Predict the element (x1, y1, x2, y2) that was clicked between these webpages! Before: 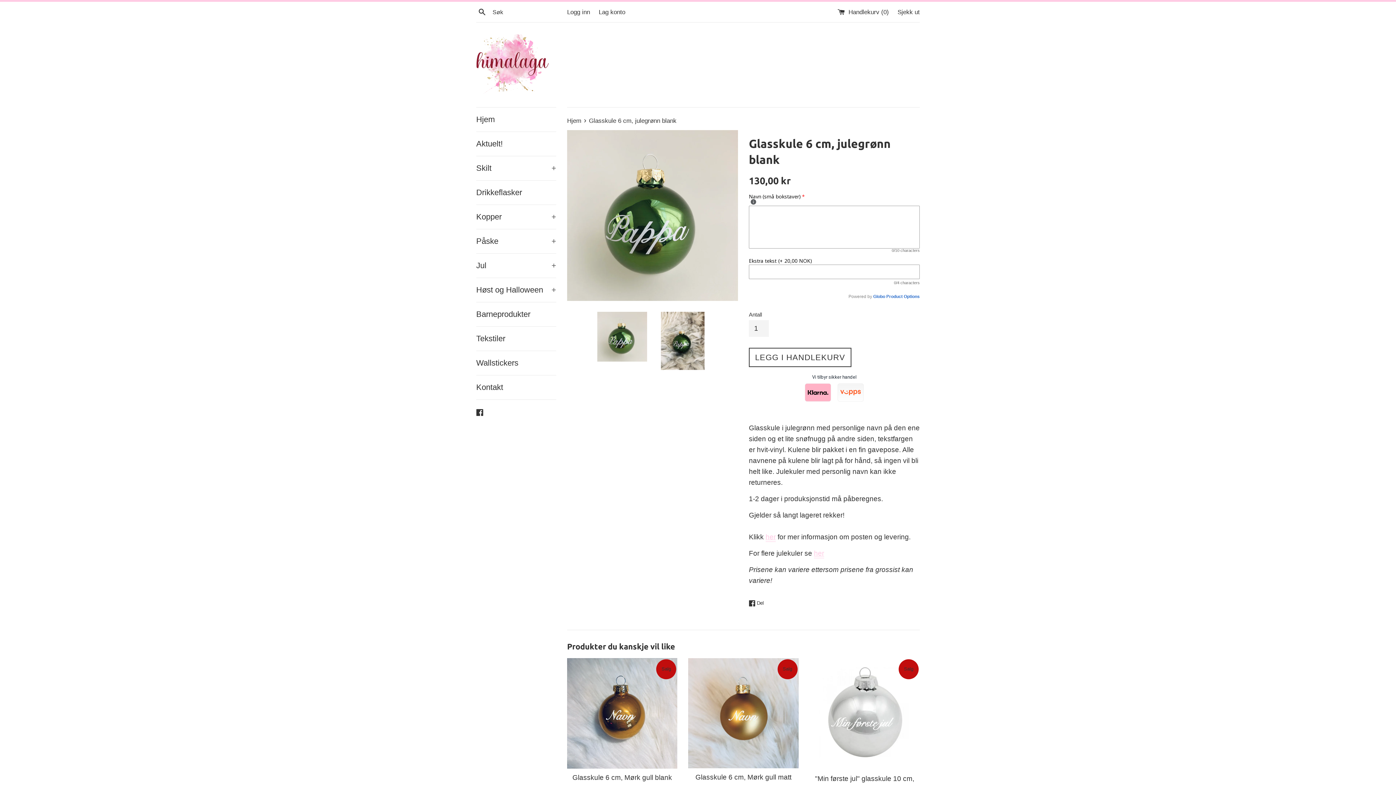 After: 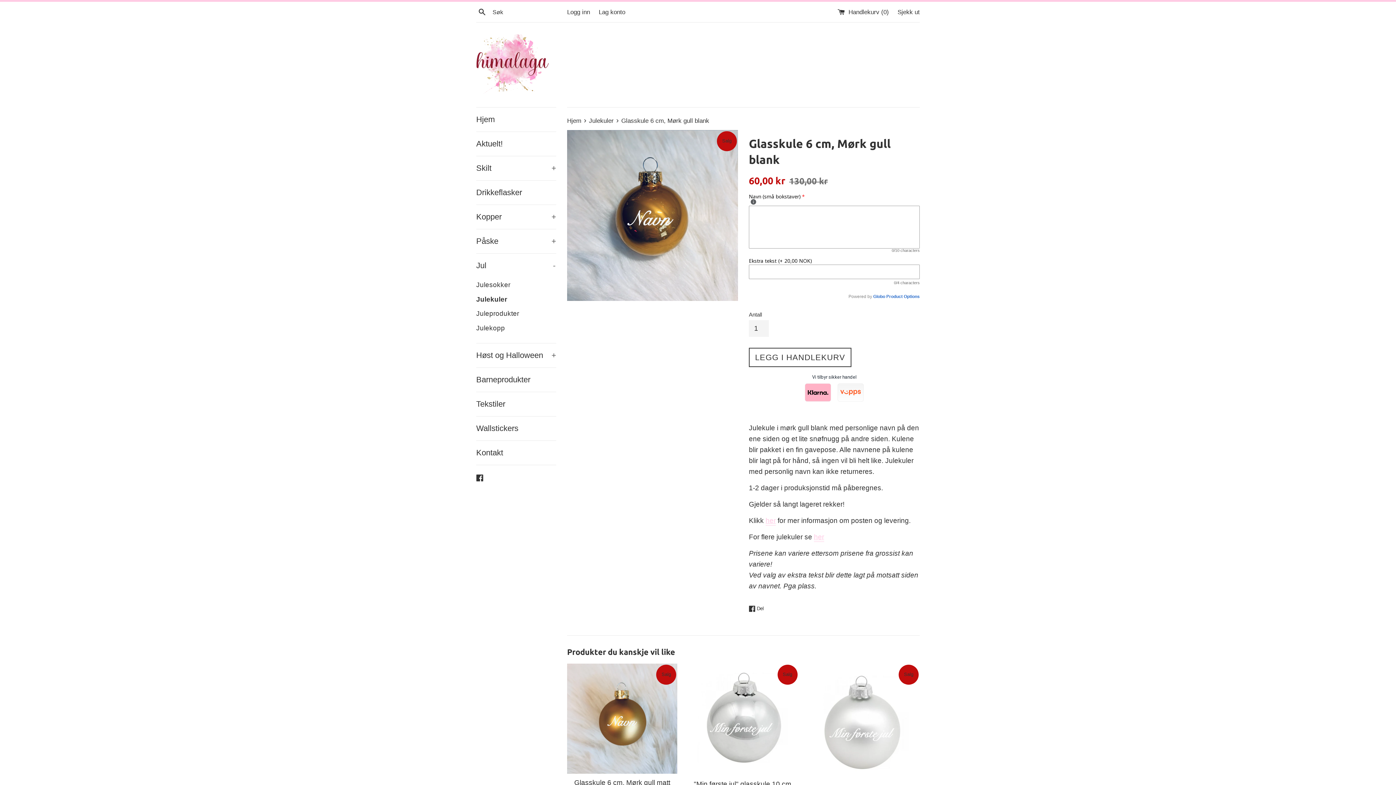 Action: bbox: (567, 659, 677, 769)